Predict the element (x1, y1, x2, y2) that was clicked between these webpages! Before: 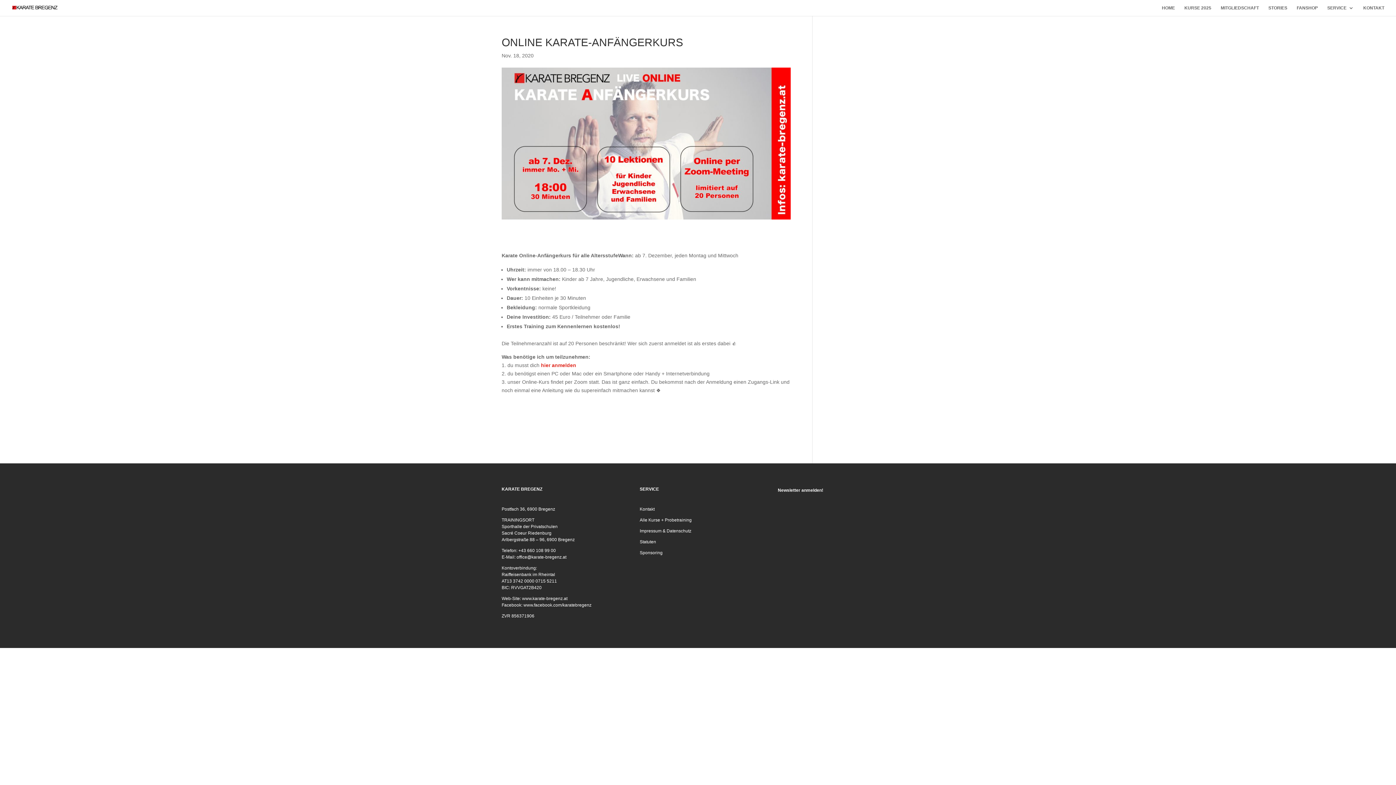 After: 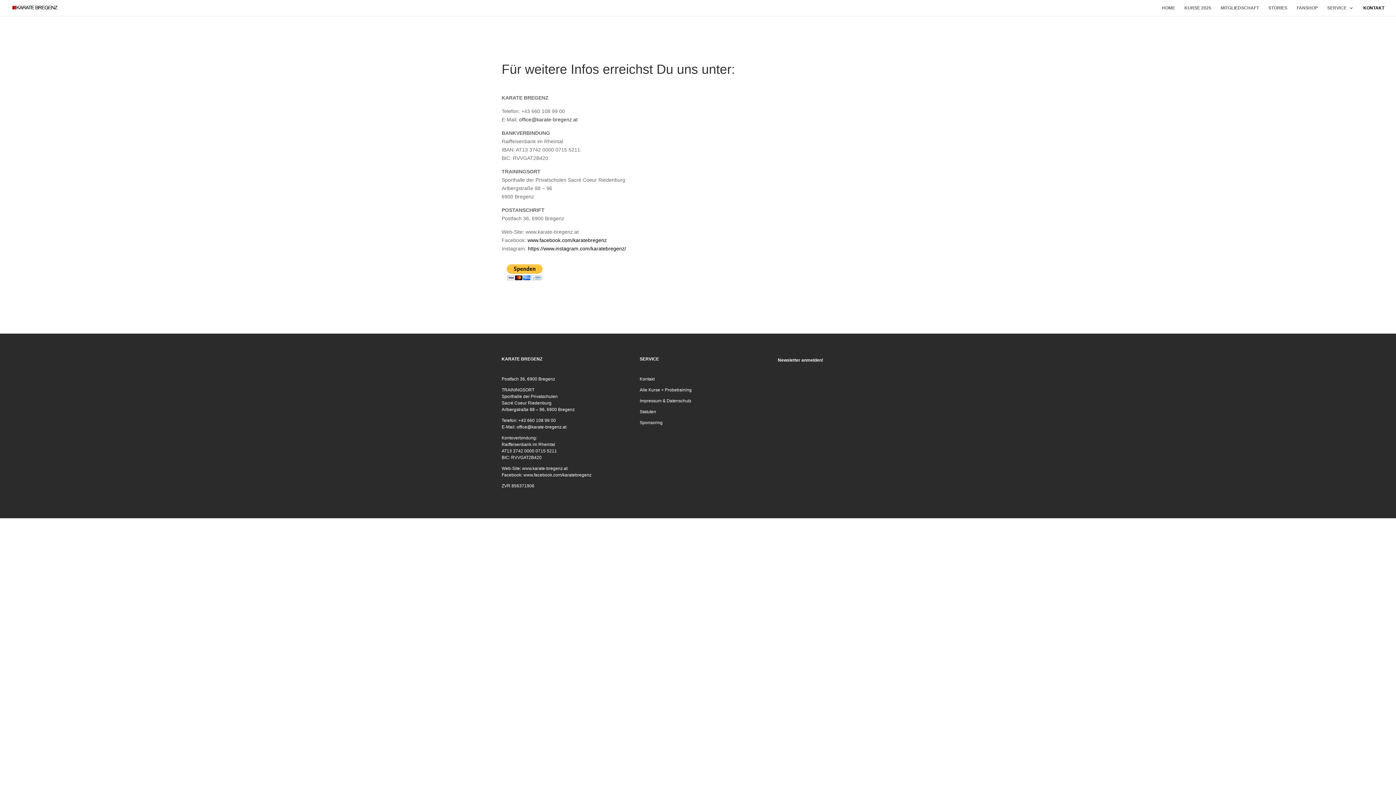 Action: bbox: (639, 506, 654, 511) label: Kontakt